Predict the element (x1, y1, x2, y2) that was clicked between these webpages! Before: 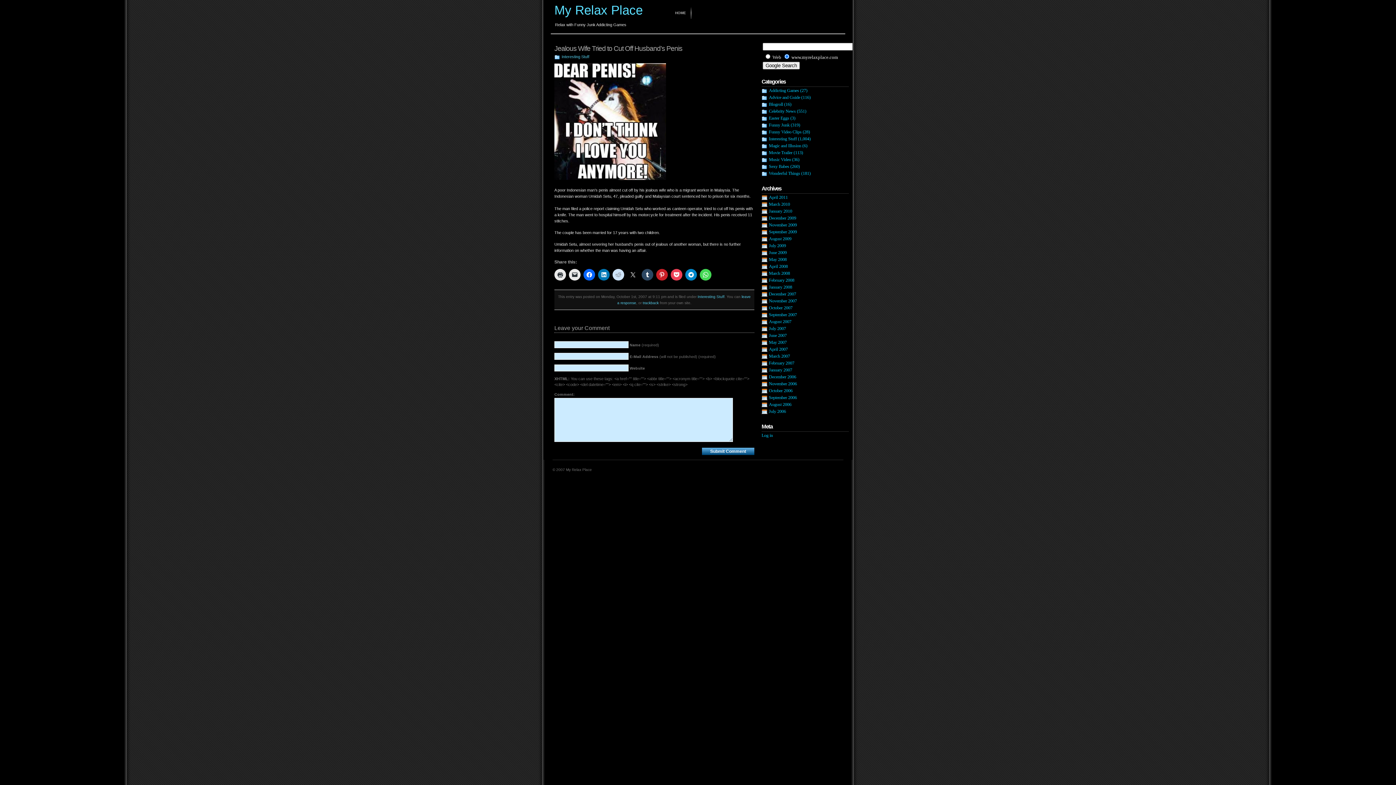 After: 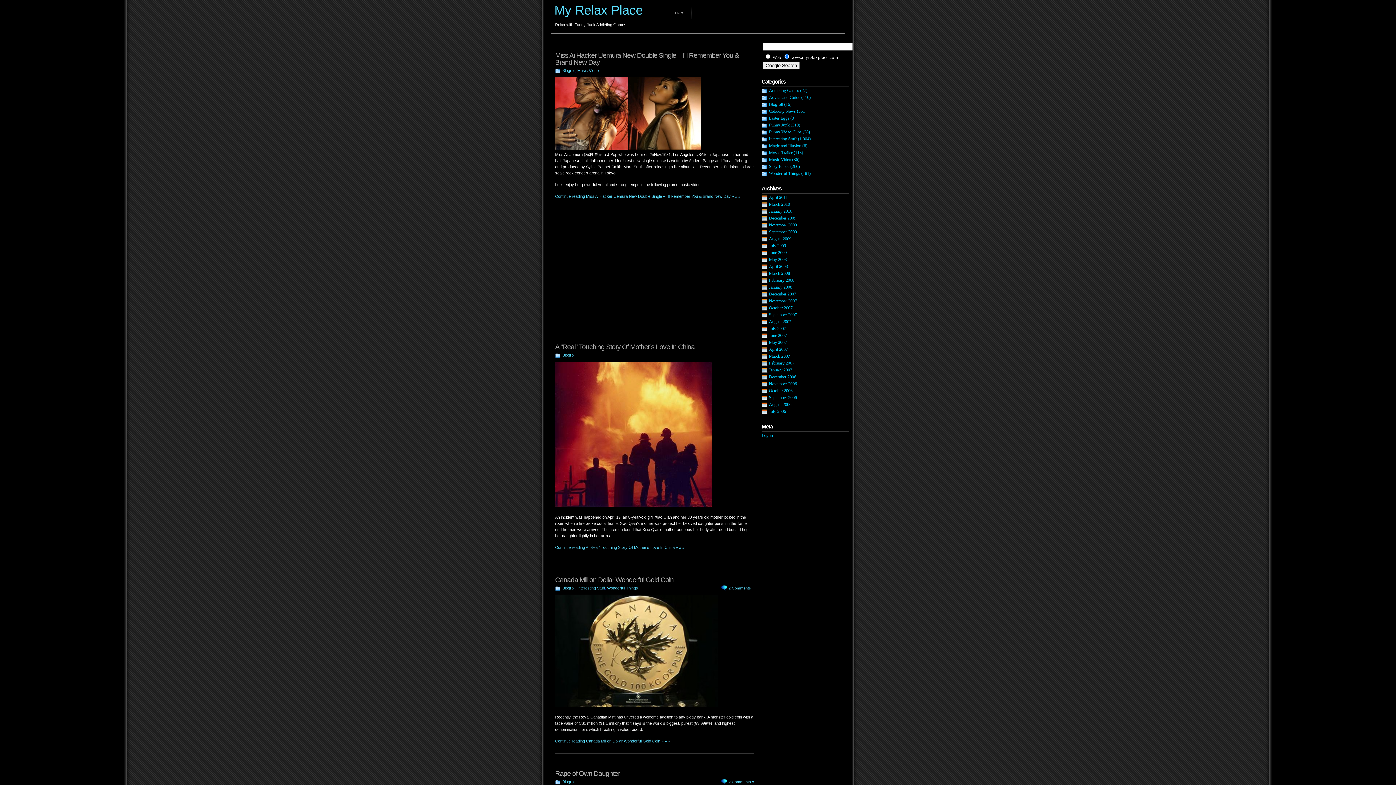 Action: bbox: (769, 101, 783, 106) label: Blogroll